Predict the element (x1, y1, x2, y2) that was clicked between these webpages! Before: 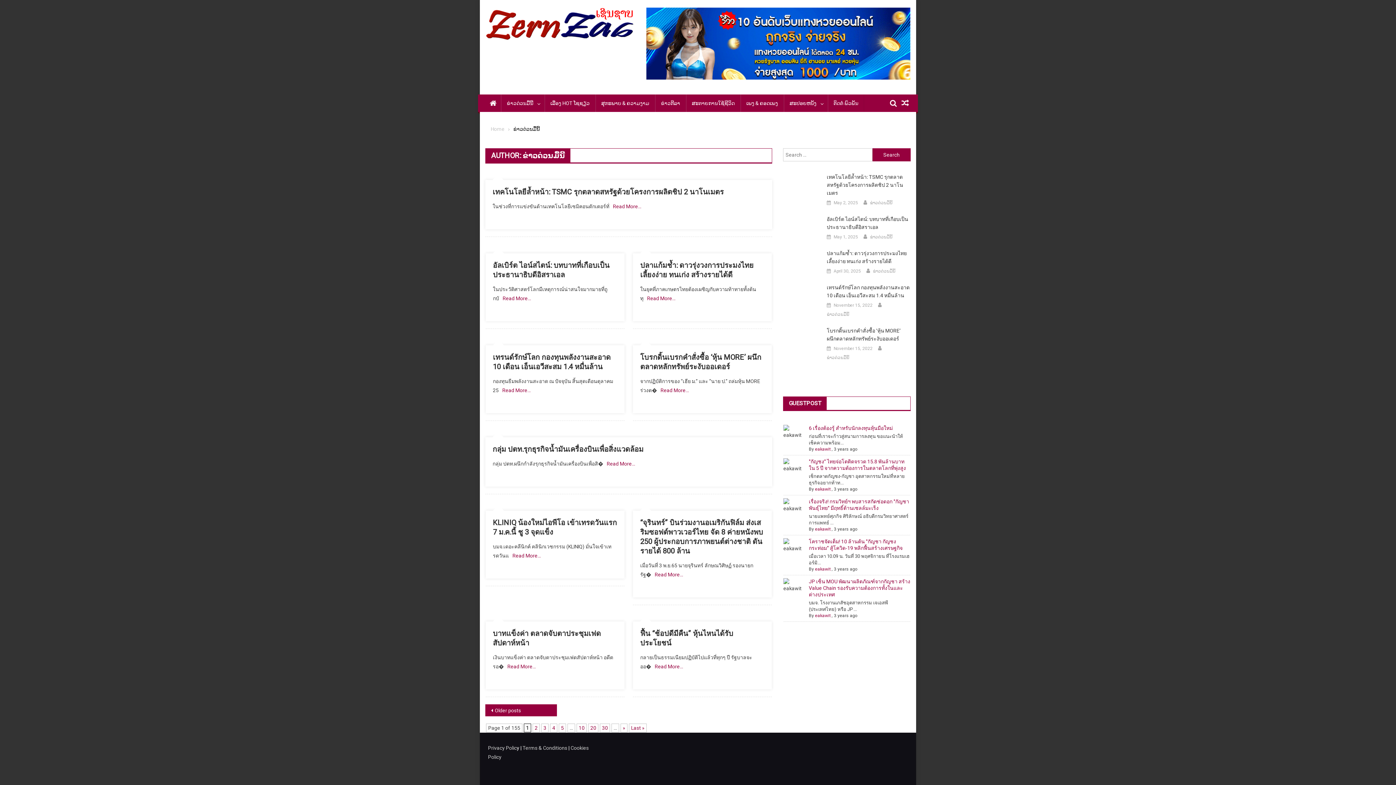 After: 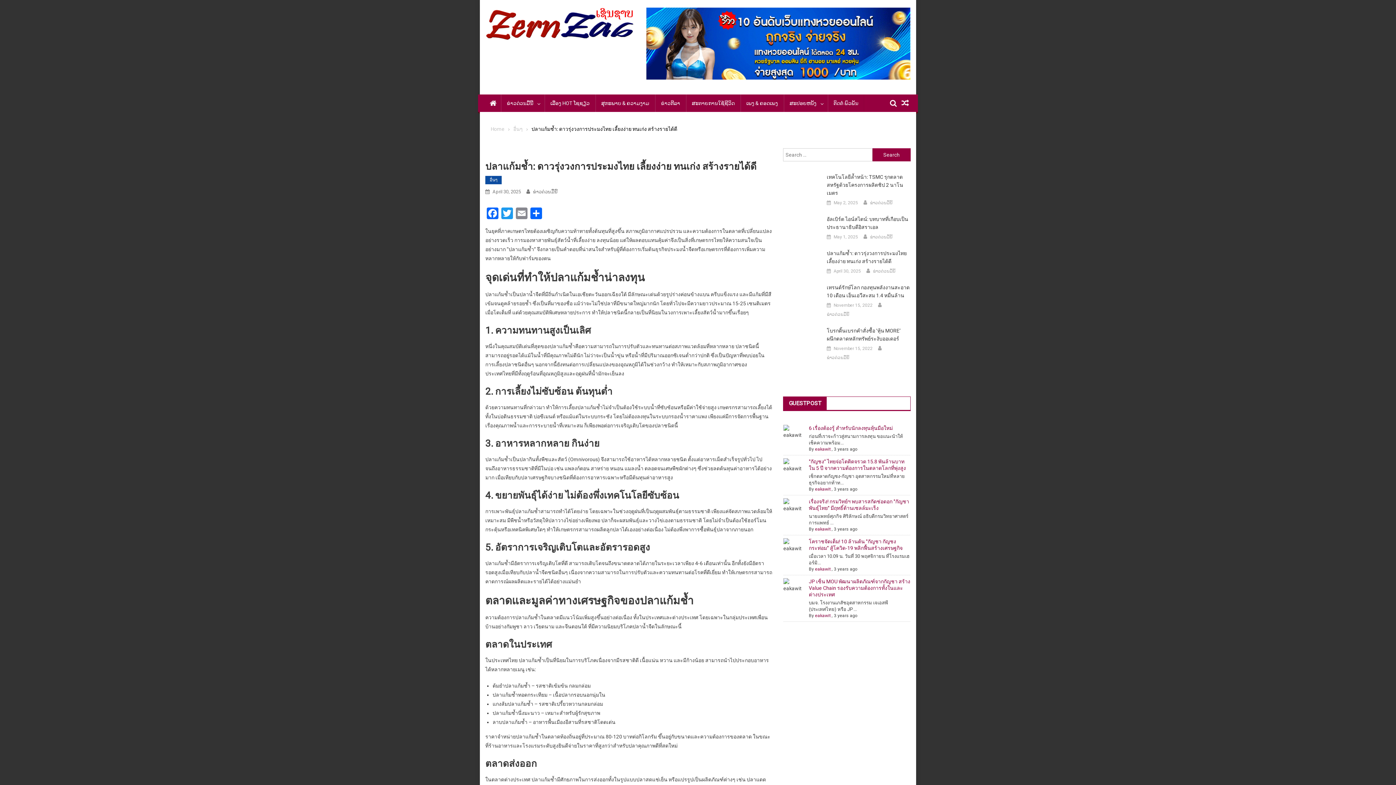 Action: bbox: (827, 249, 910, 265) label: ปลาแก้มช้ำ: ดาวรุ่งวงการประมงไทย เลี้ยงง่าย ทนเก่ง สร้างรายได้ดี